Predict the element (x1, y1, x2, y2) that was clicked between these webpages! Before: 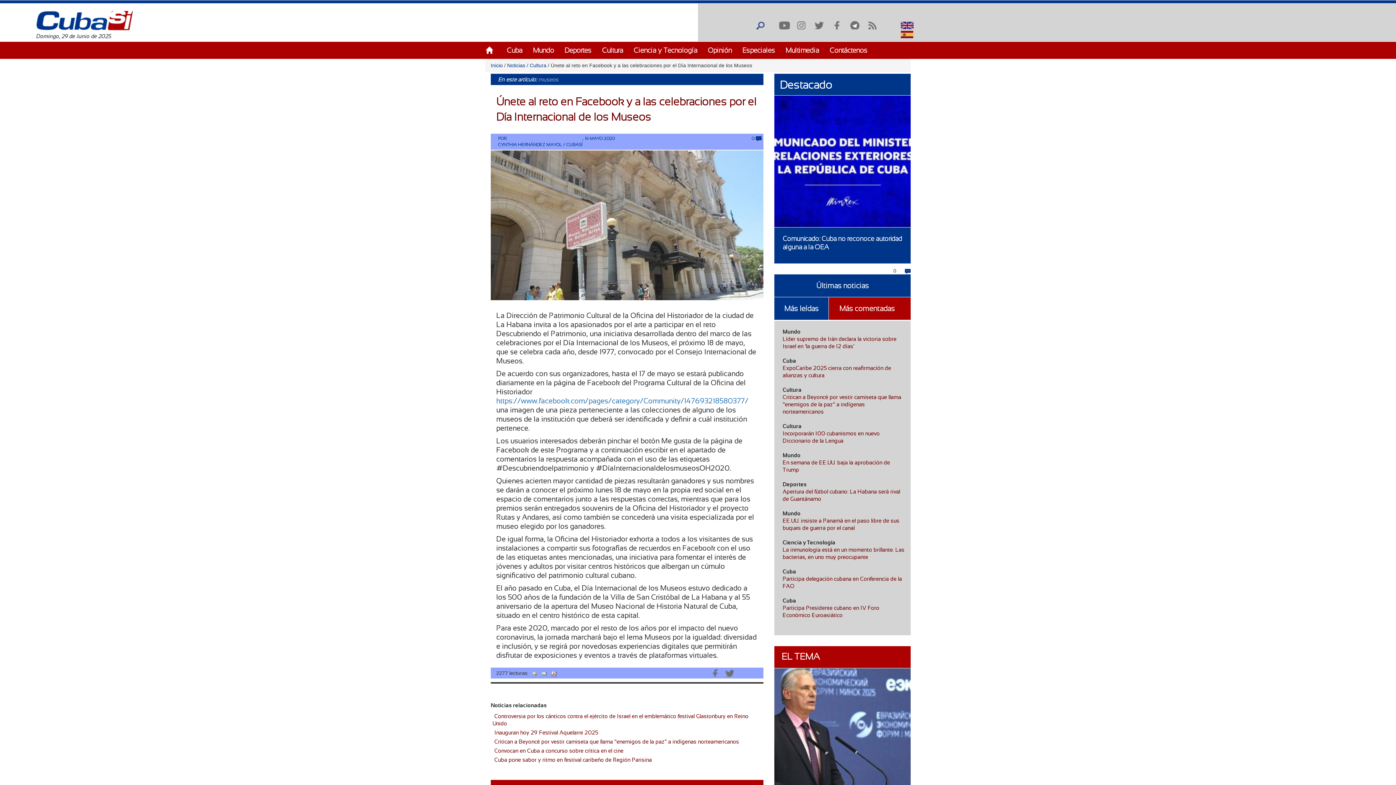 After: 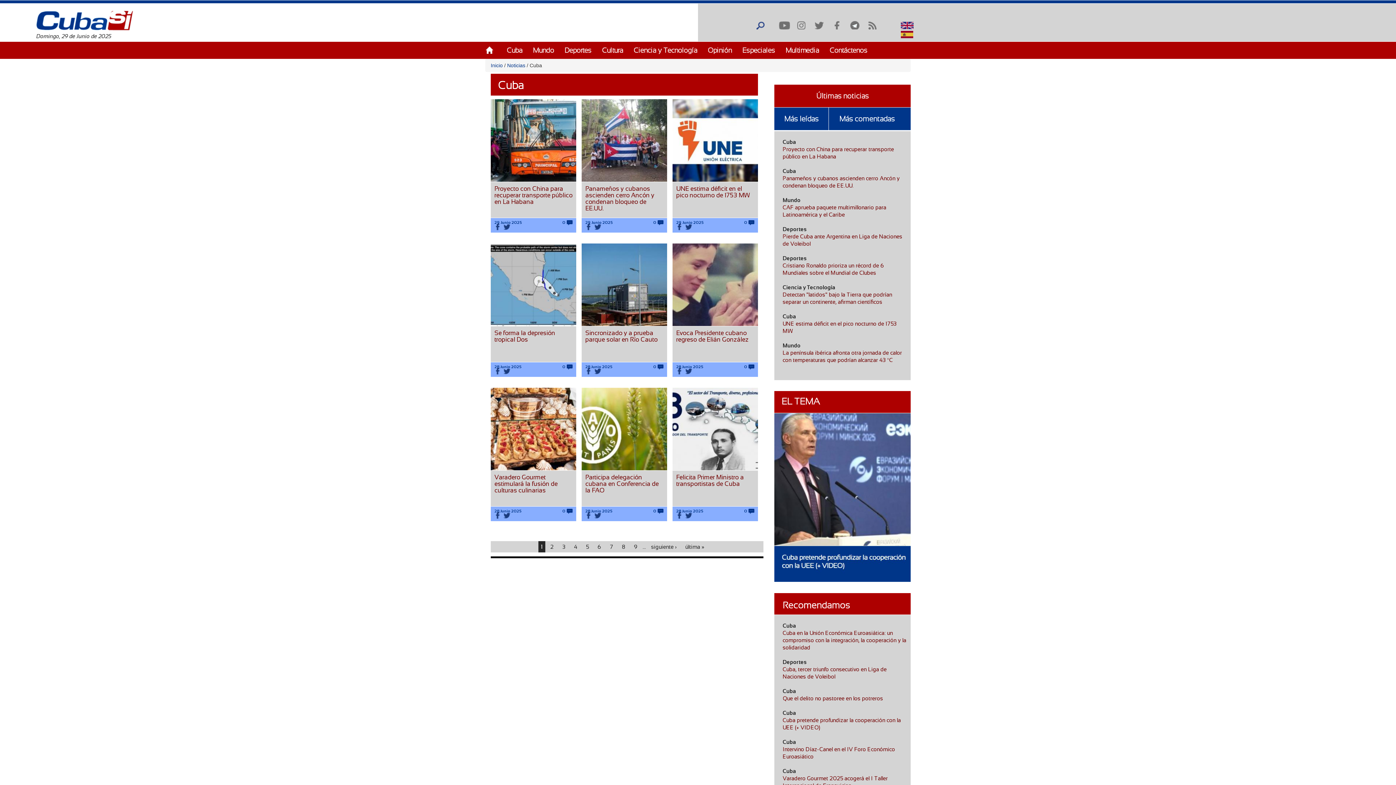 Action: bbox: (782, 357, 796, 364) label: Cuba